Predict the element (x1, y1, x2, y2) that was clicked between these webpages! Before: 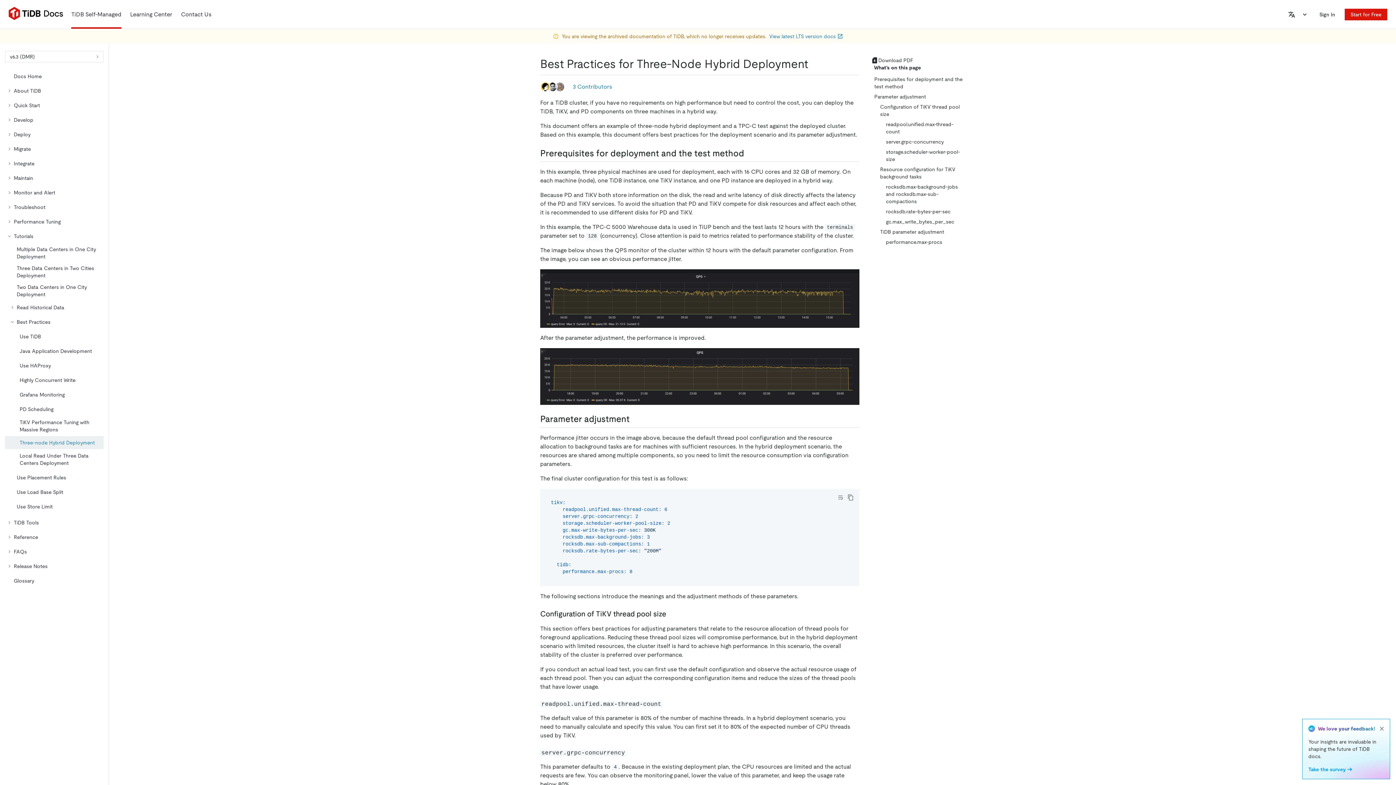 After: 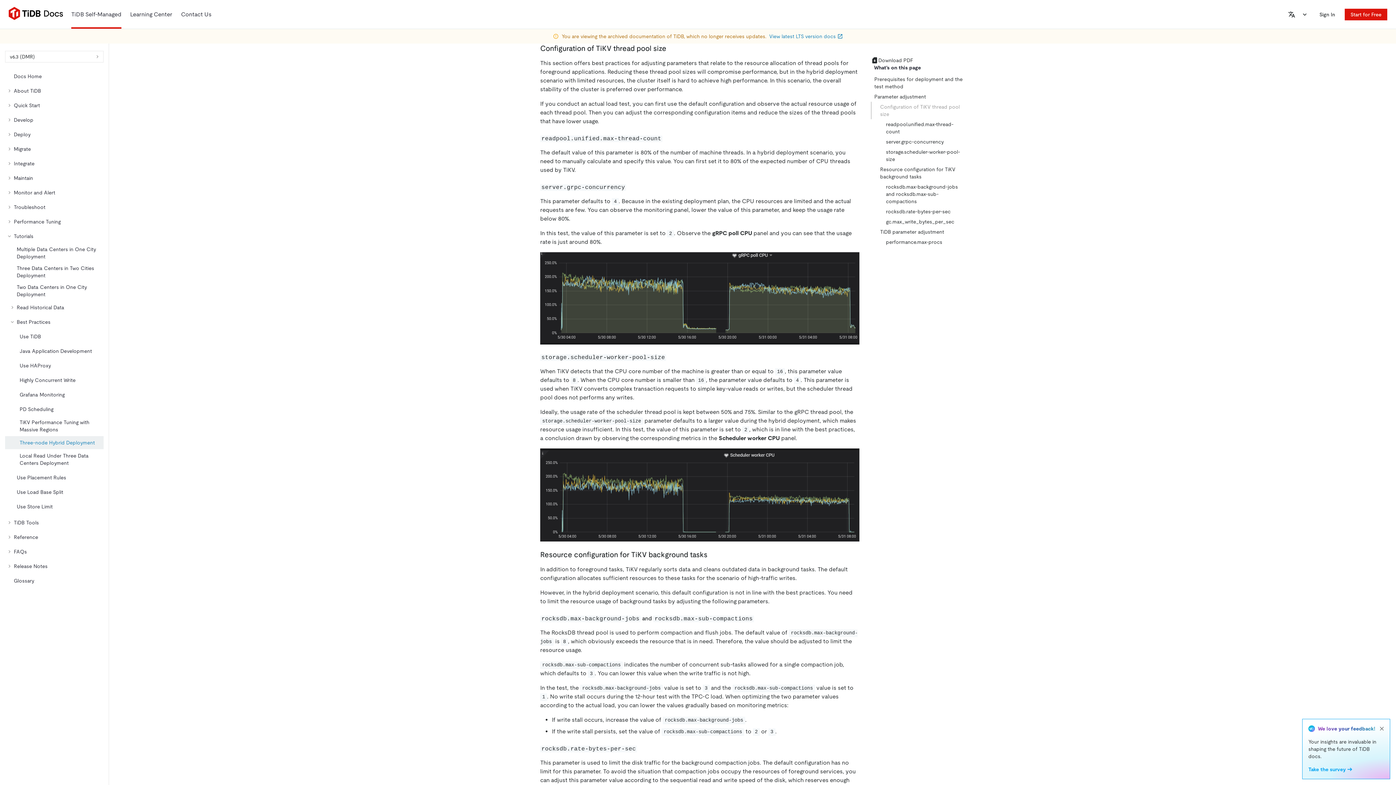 Action: bbox: (871, 101, 965, 119) label: Configuration of TiKV thread pool size